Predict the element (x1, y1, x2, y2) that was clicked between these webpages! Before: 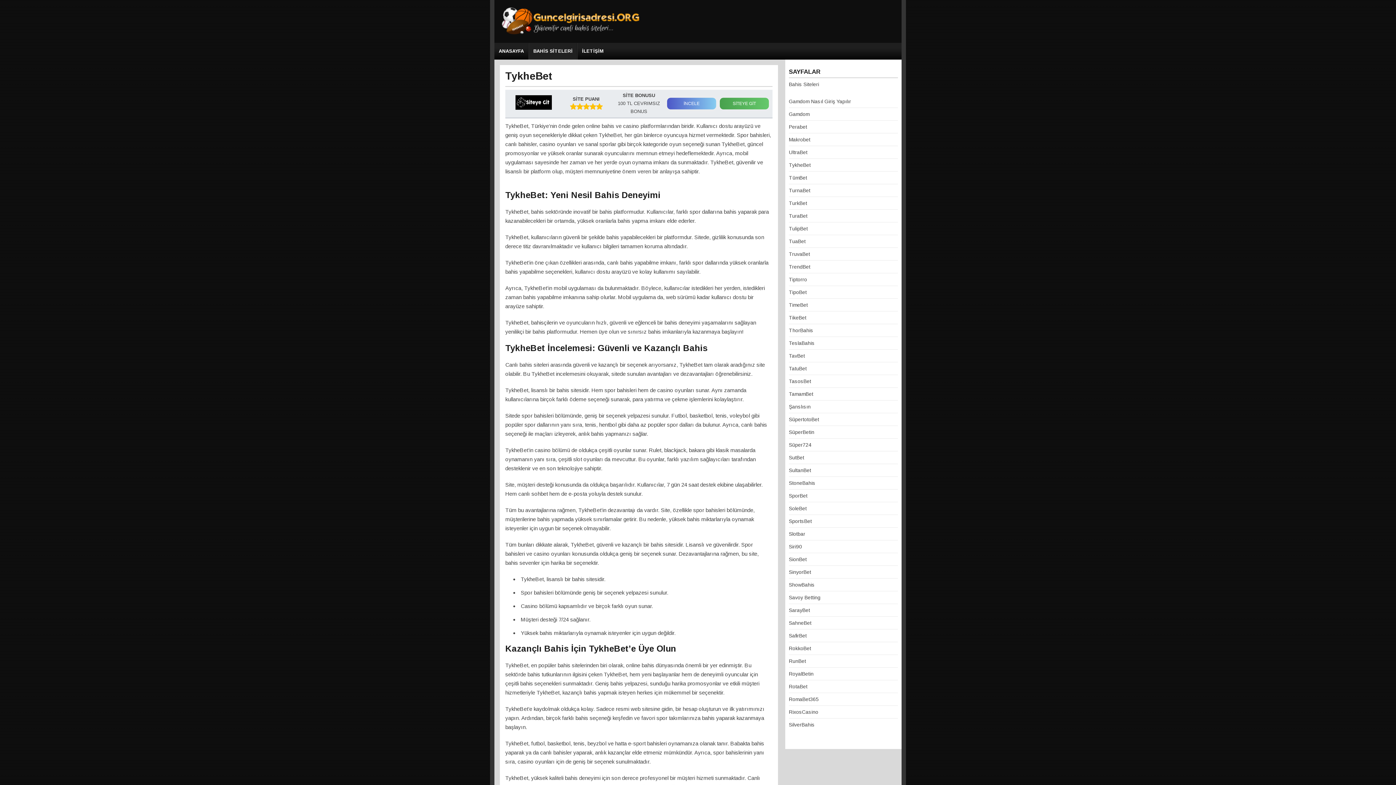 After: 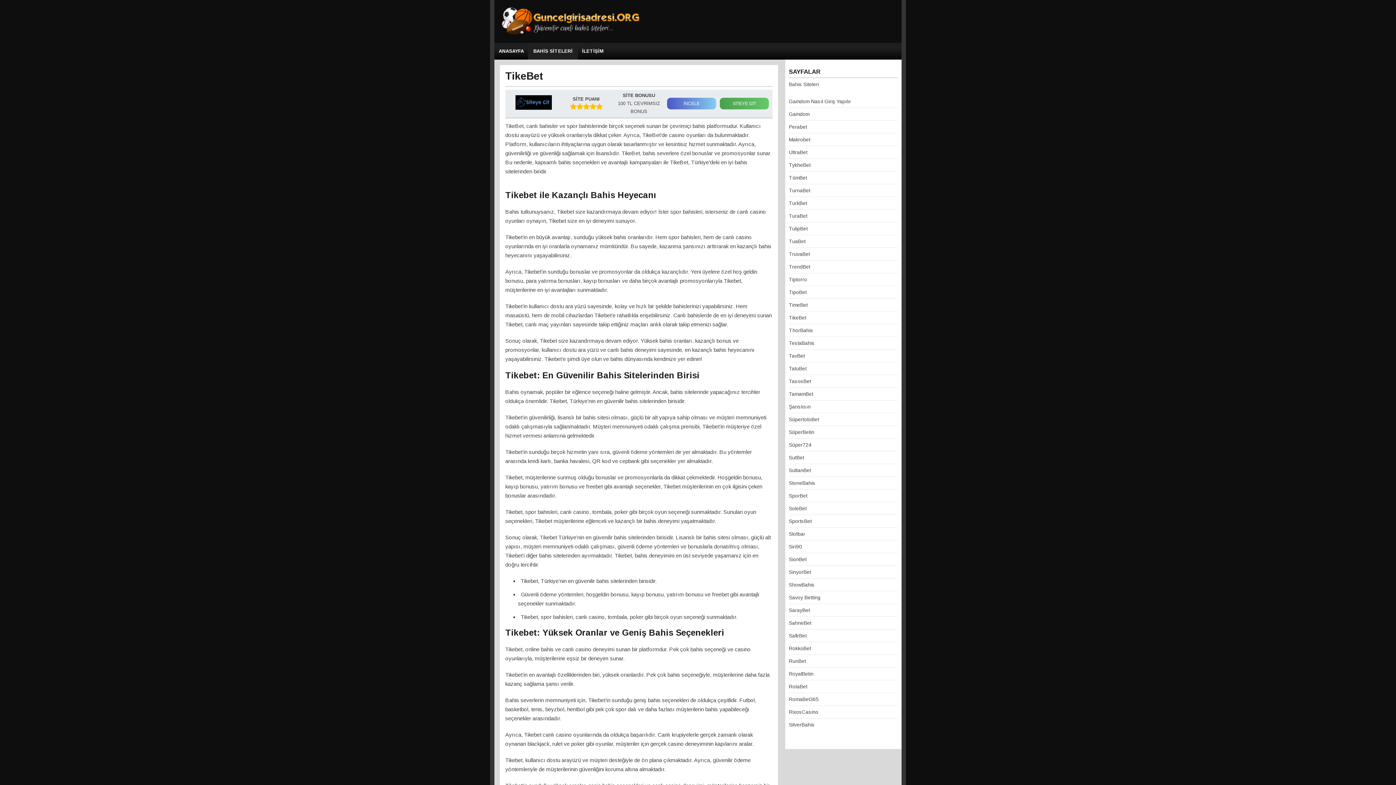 Action: label: TikeBet bbox: (789, 314, 806, 320)